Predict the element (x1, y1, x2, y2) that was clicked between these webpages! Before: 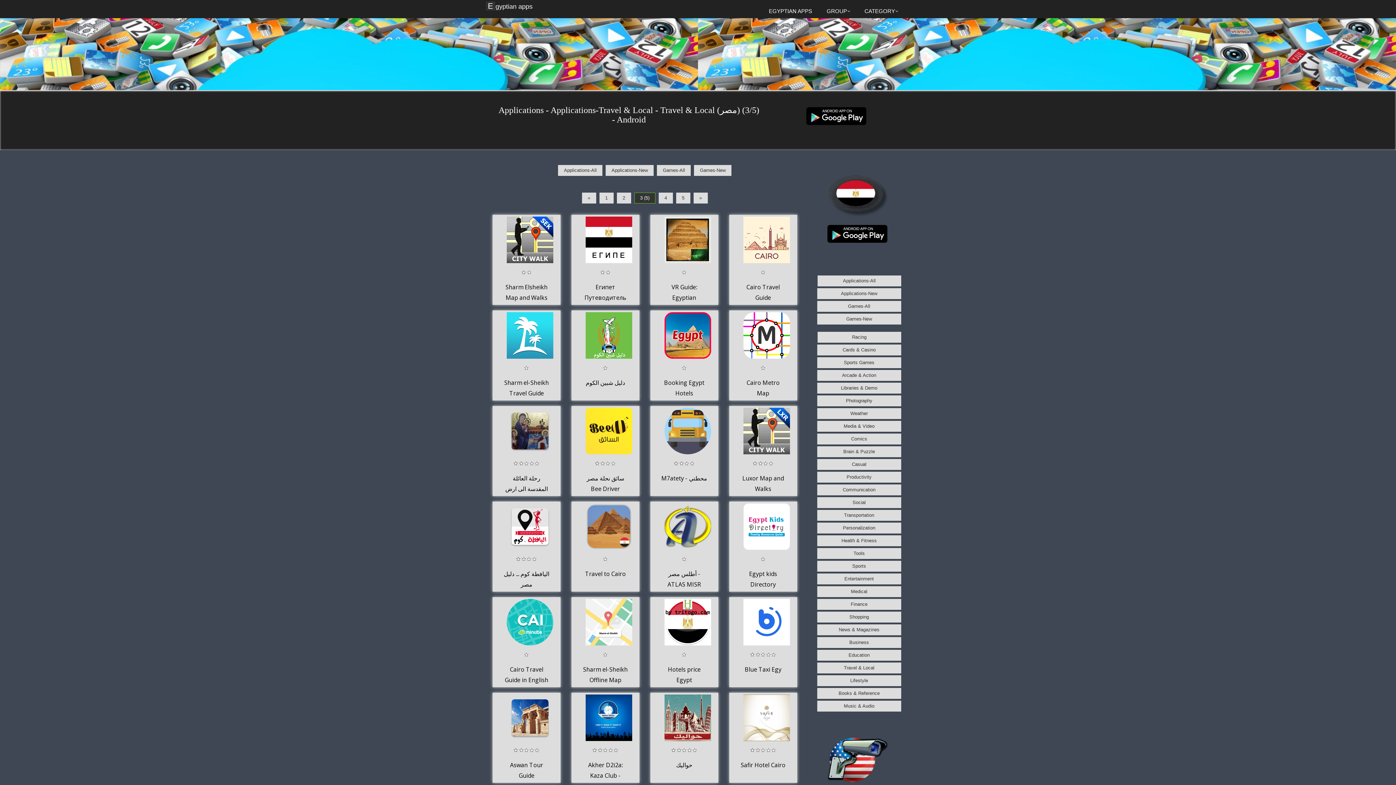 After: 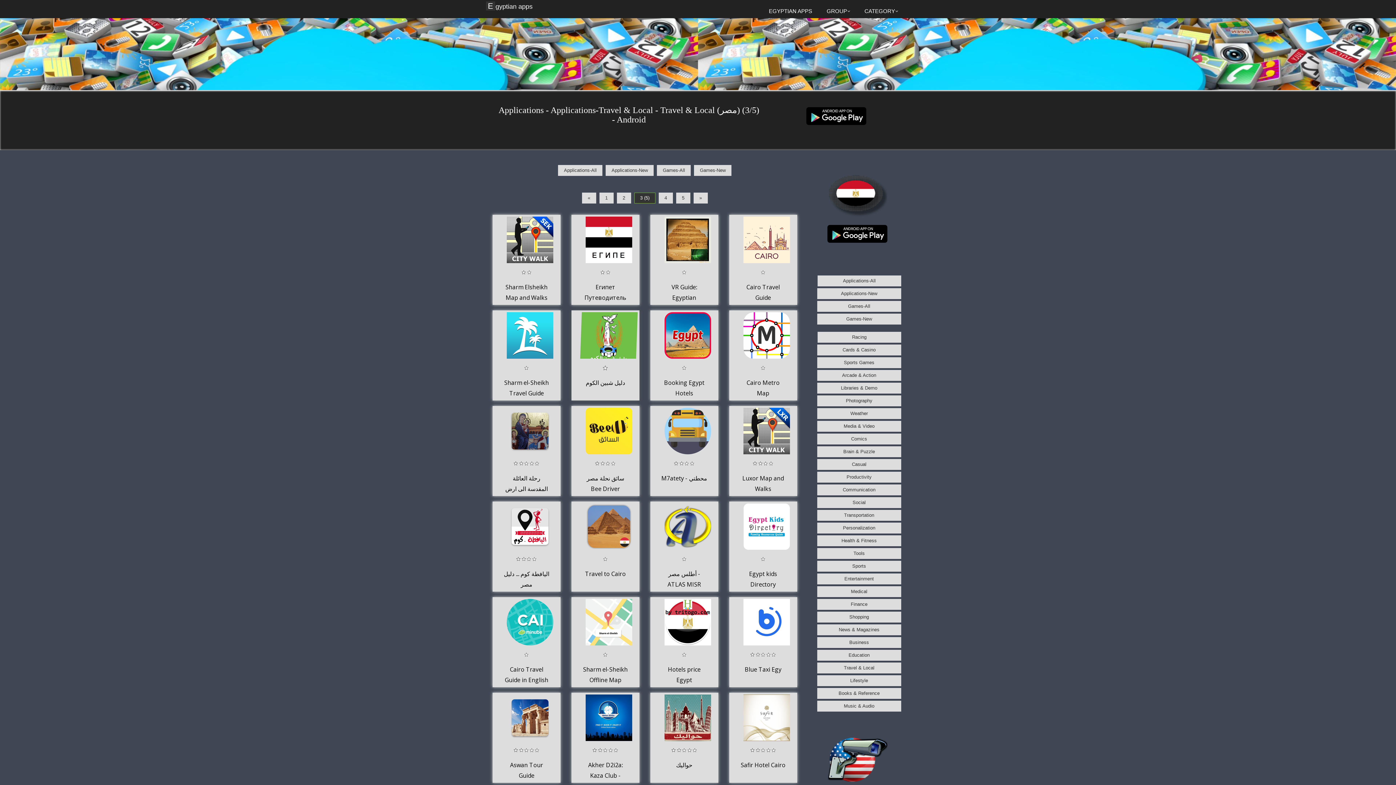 Action: bbox: (573, 312, 637, 358)